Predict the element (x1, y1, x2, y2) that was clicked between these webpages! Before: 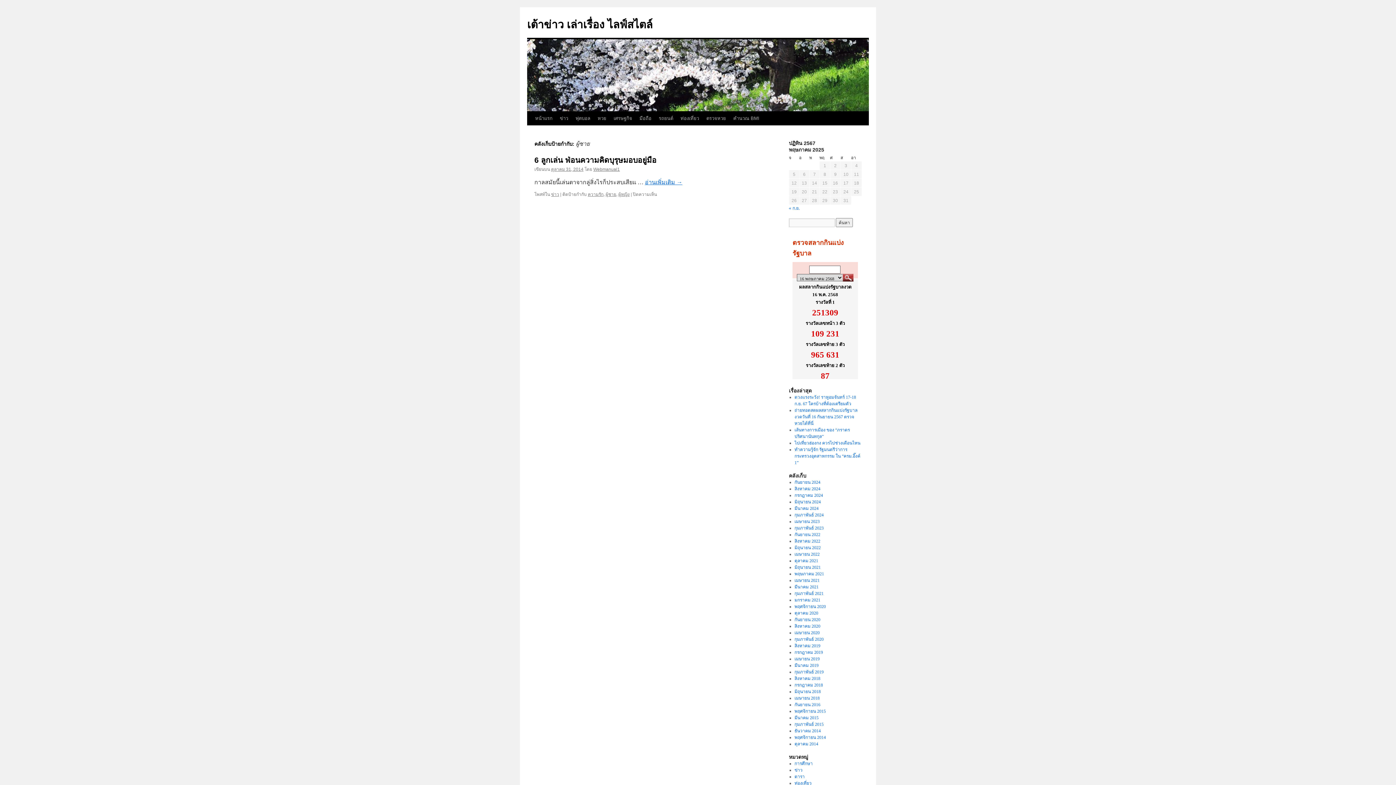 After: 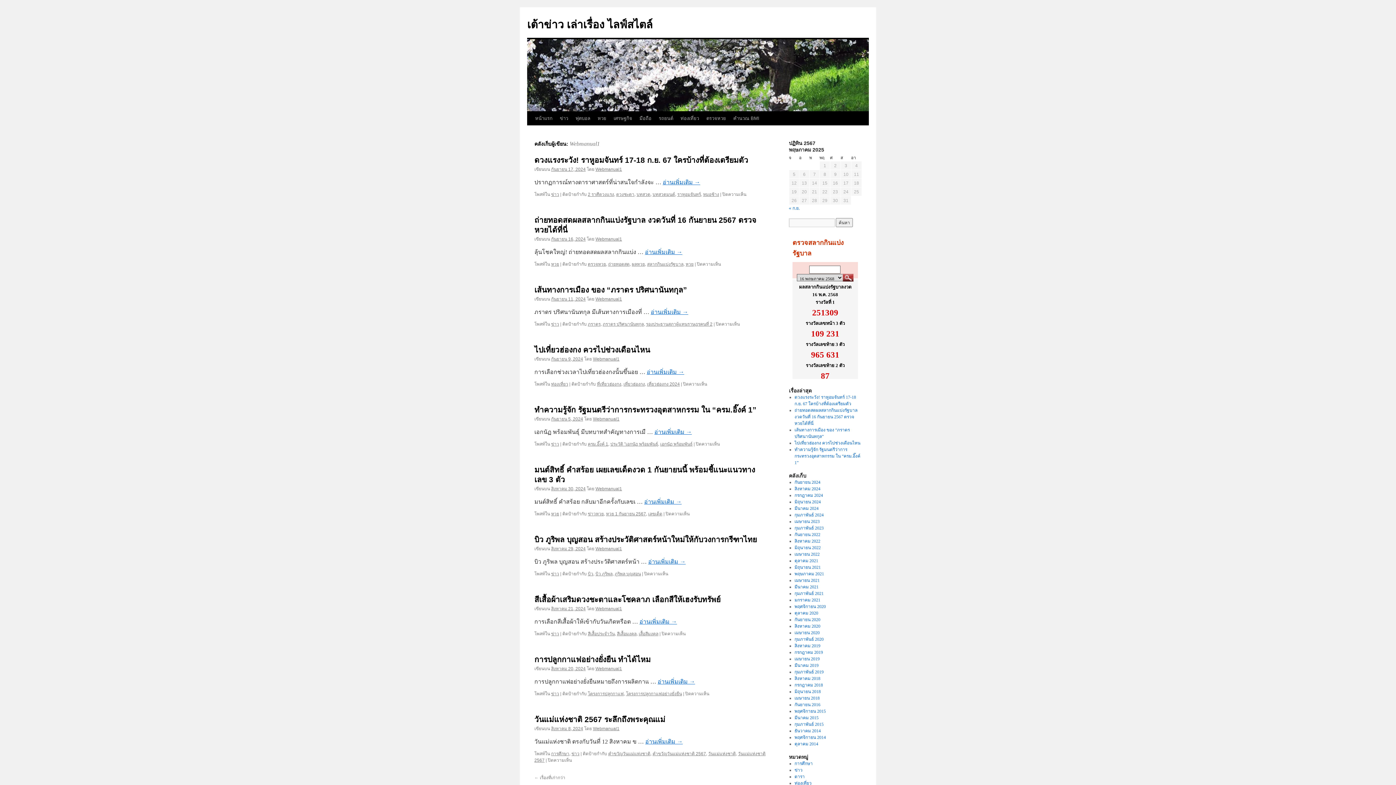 Action: label: Webmanual1 bbox: (593, 166, 620, 172)